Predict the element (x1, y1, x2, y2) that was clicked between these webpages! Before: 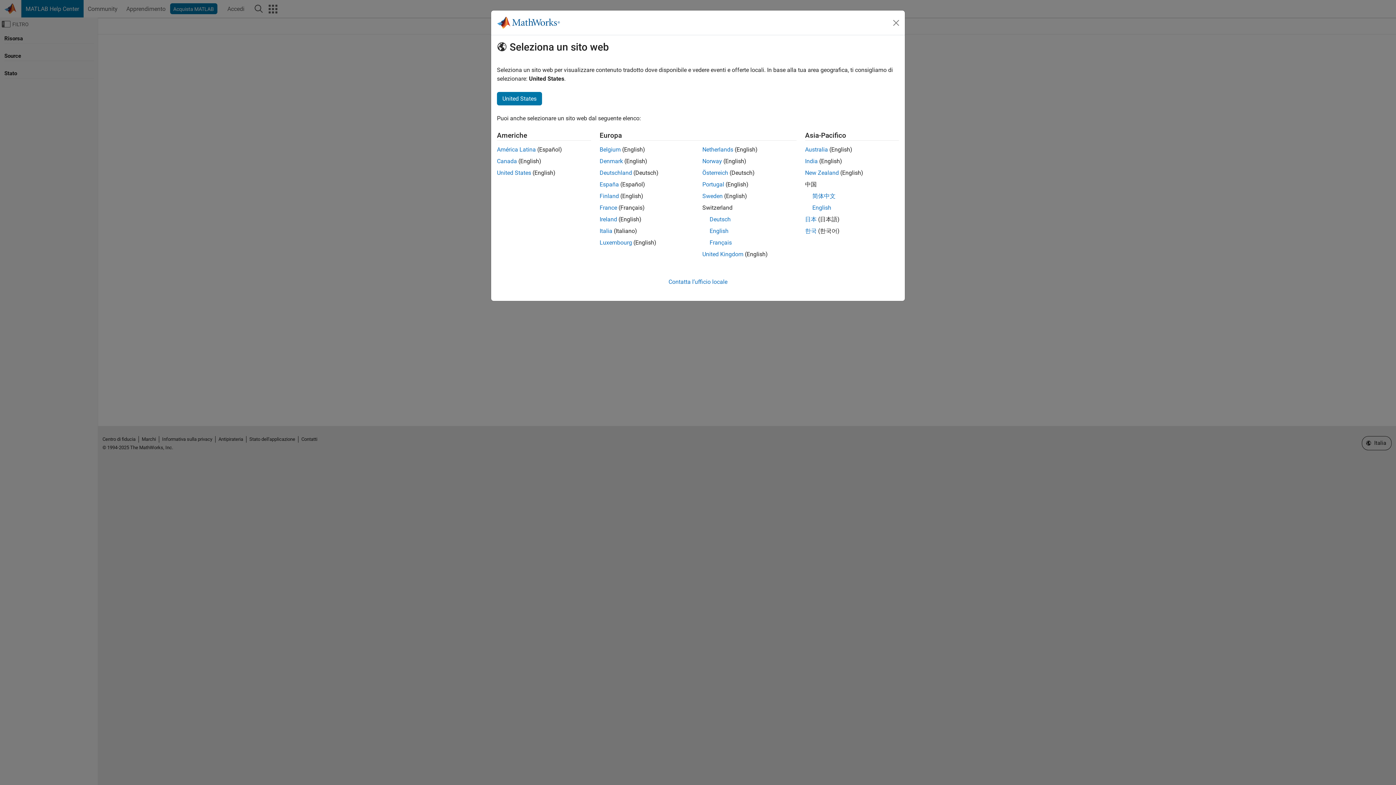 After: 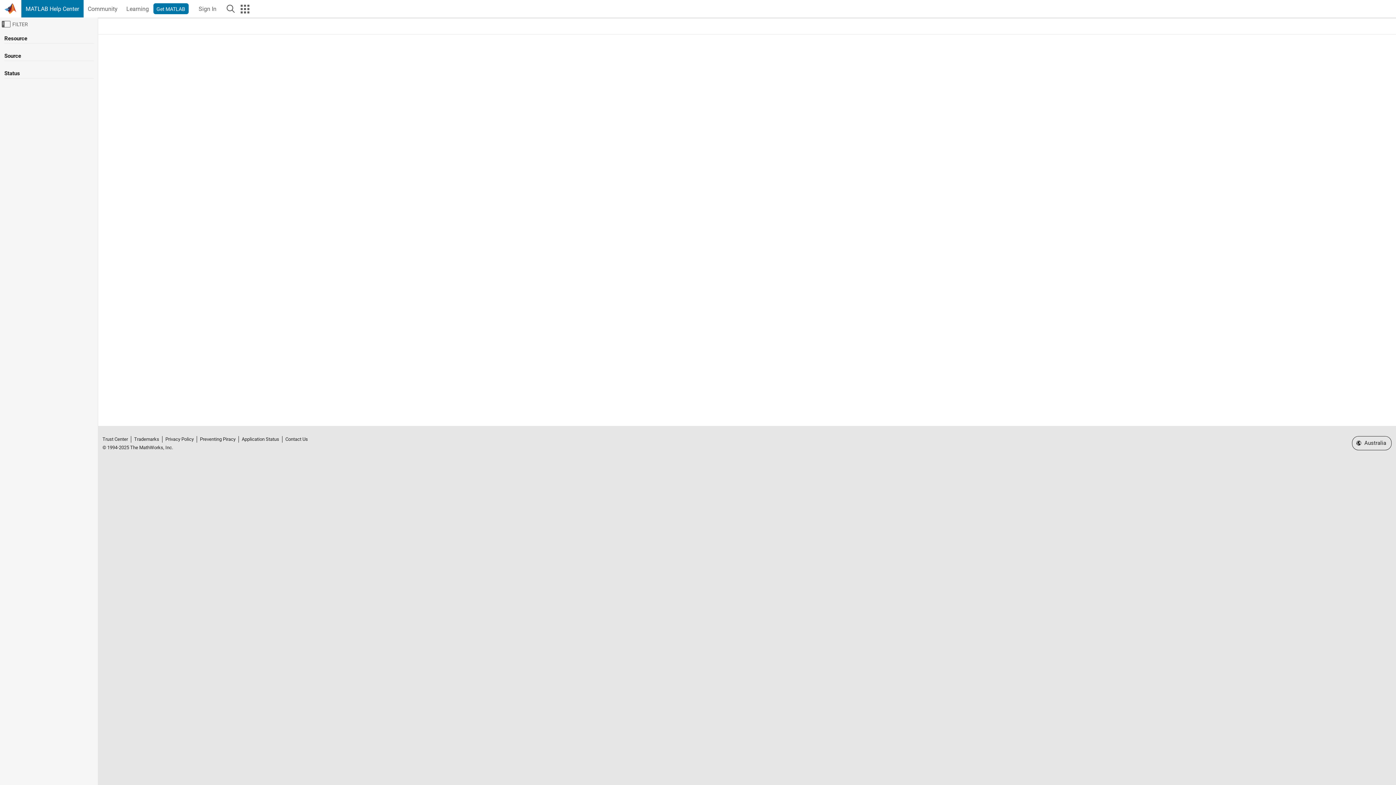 Action: bbox: (805, 169, 839, 176) label: New Zealand